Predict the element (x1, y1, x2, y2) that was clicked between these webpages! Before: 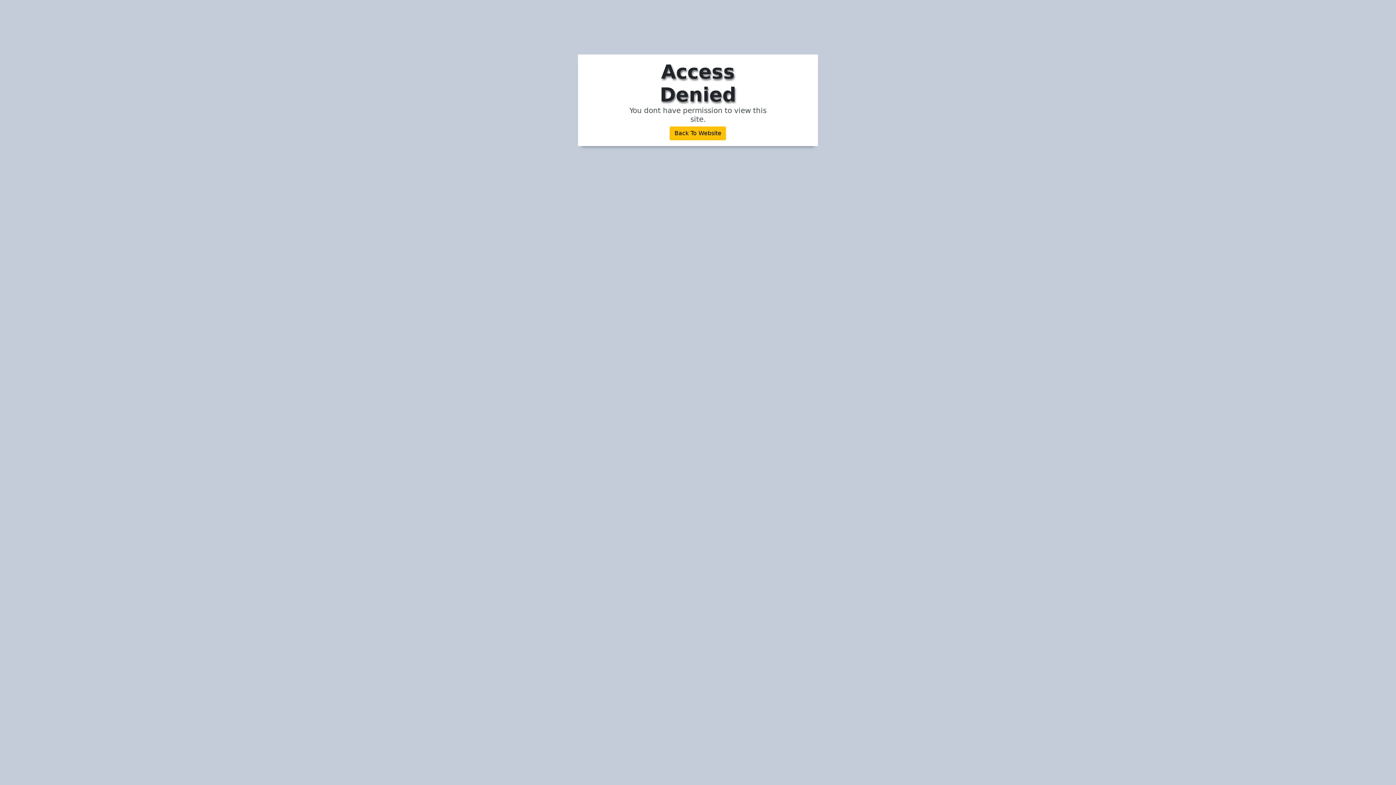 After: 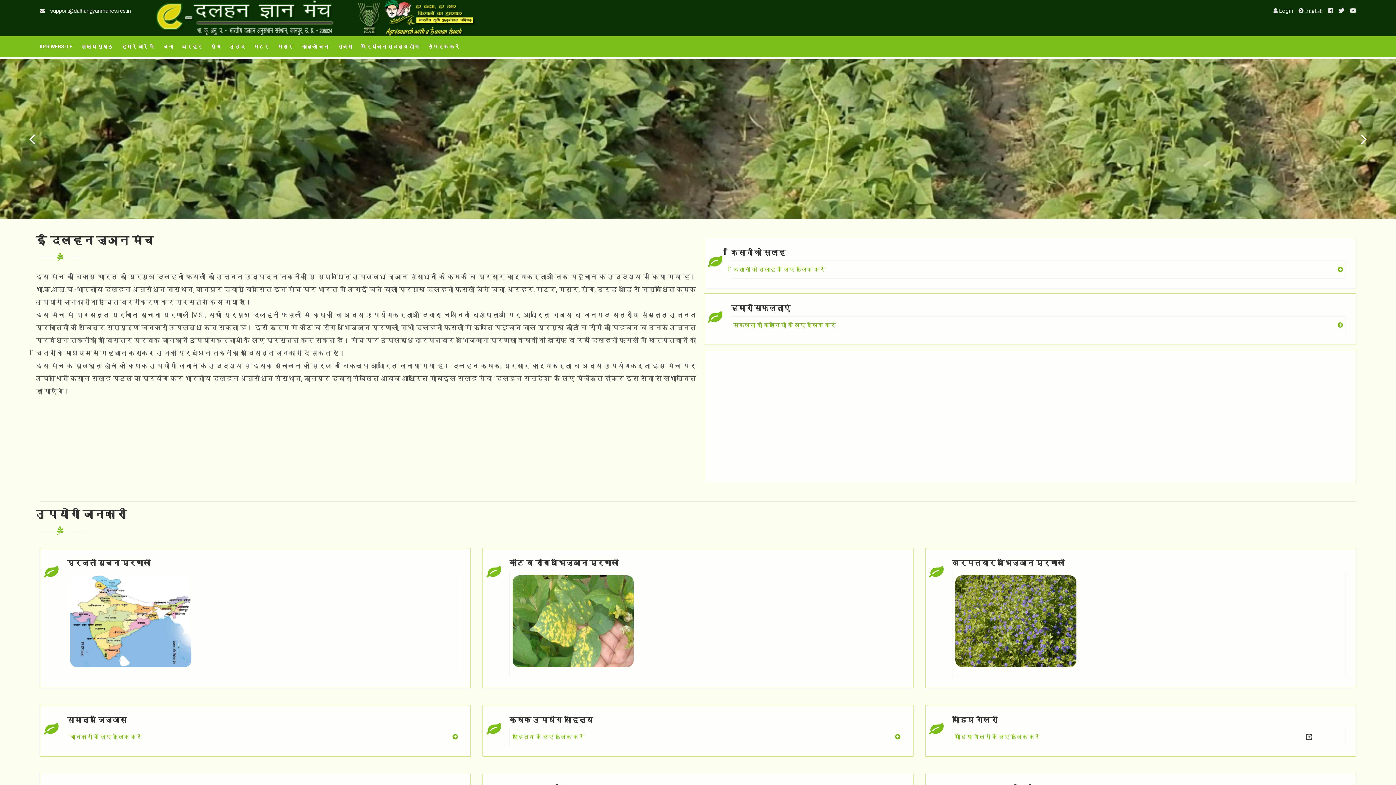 Action: label: Back To Website bbox: (669, 126, 726, 140)